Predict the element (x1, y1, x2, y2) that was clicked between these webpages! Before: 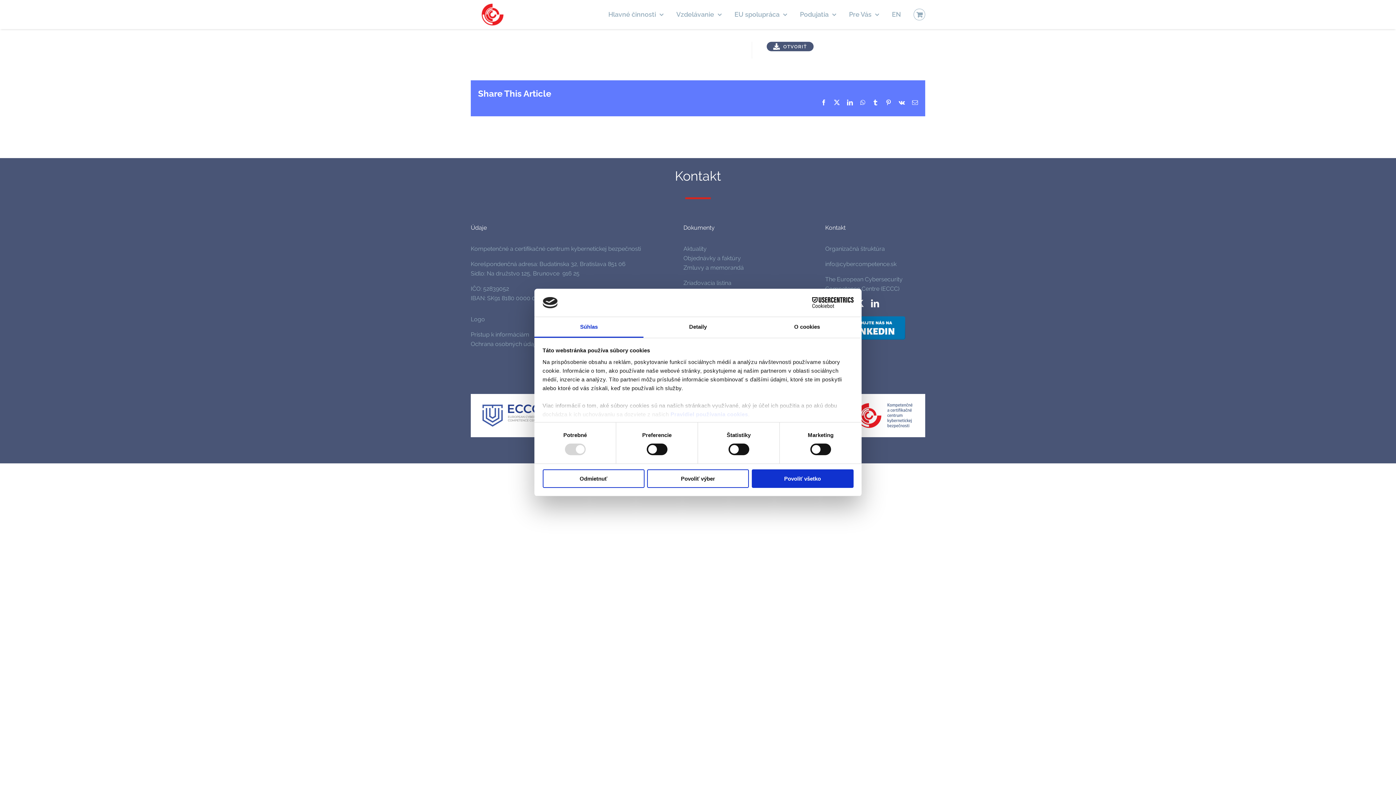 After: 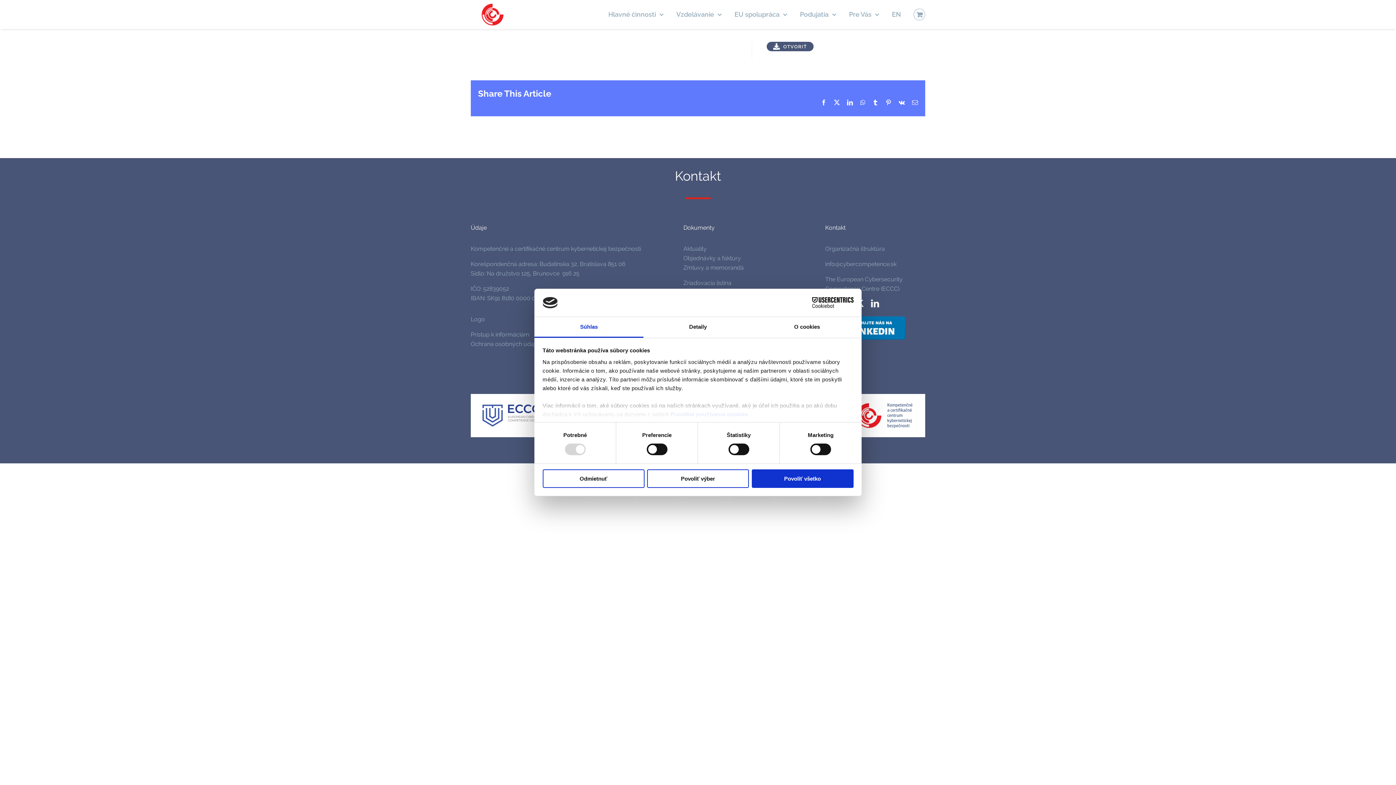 Action: bbox: (790, 297, 853, 308) label: Cookiebot - opens in a new window